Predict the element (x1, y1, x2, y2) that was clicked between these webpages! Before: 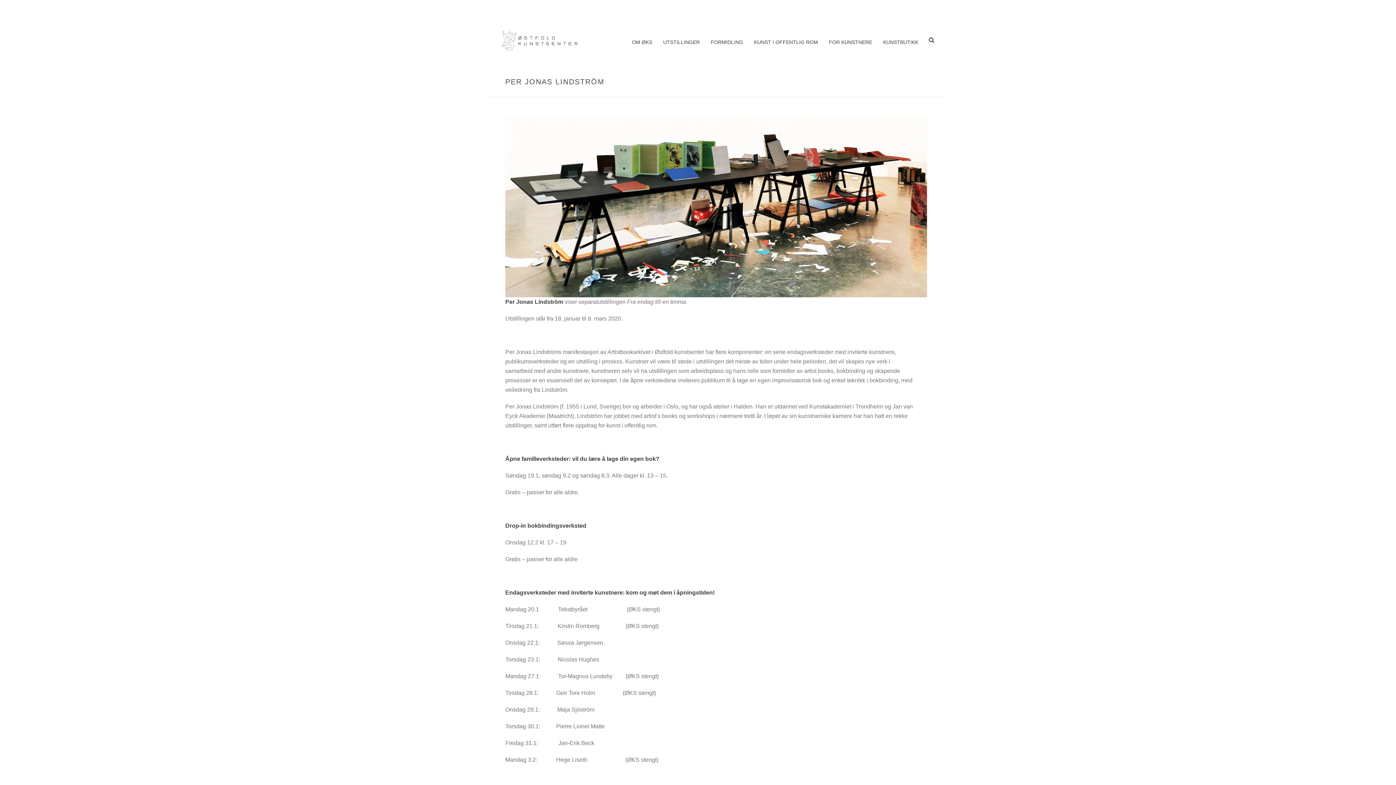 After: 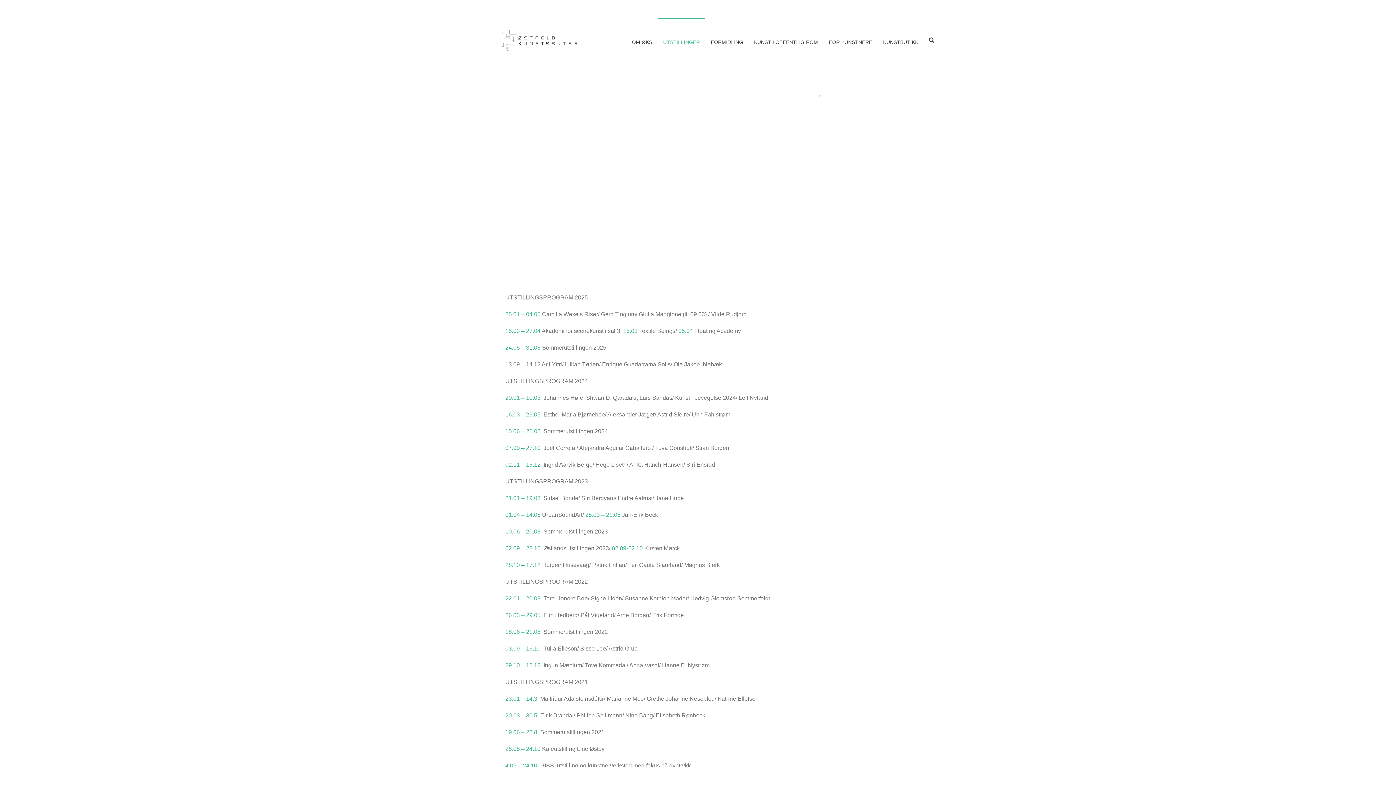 Action: label: UTSTILLINGER bbox: (657, 18, 705, 62)